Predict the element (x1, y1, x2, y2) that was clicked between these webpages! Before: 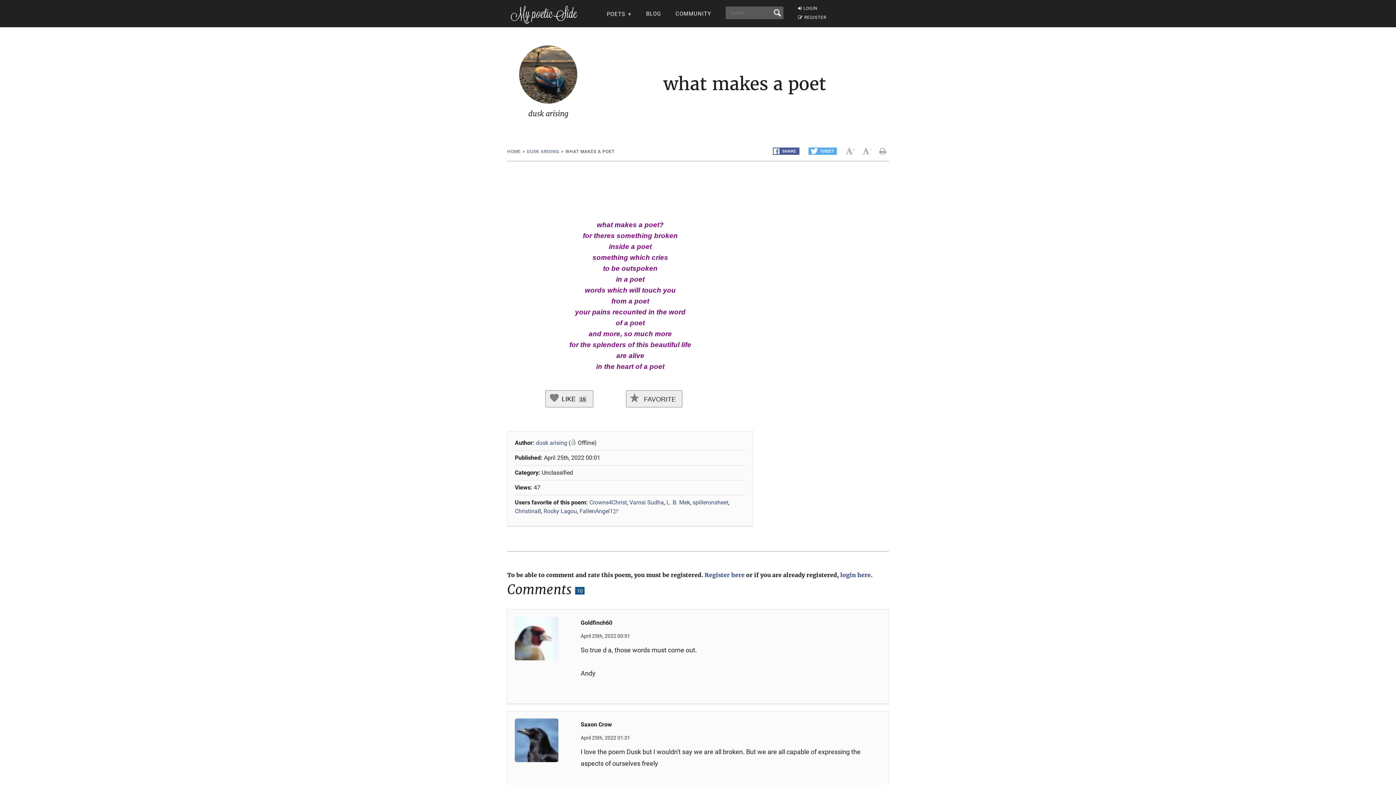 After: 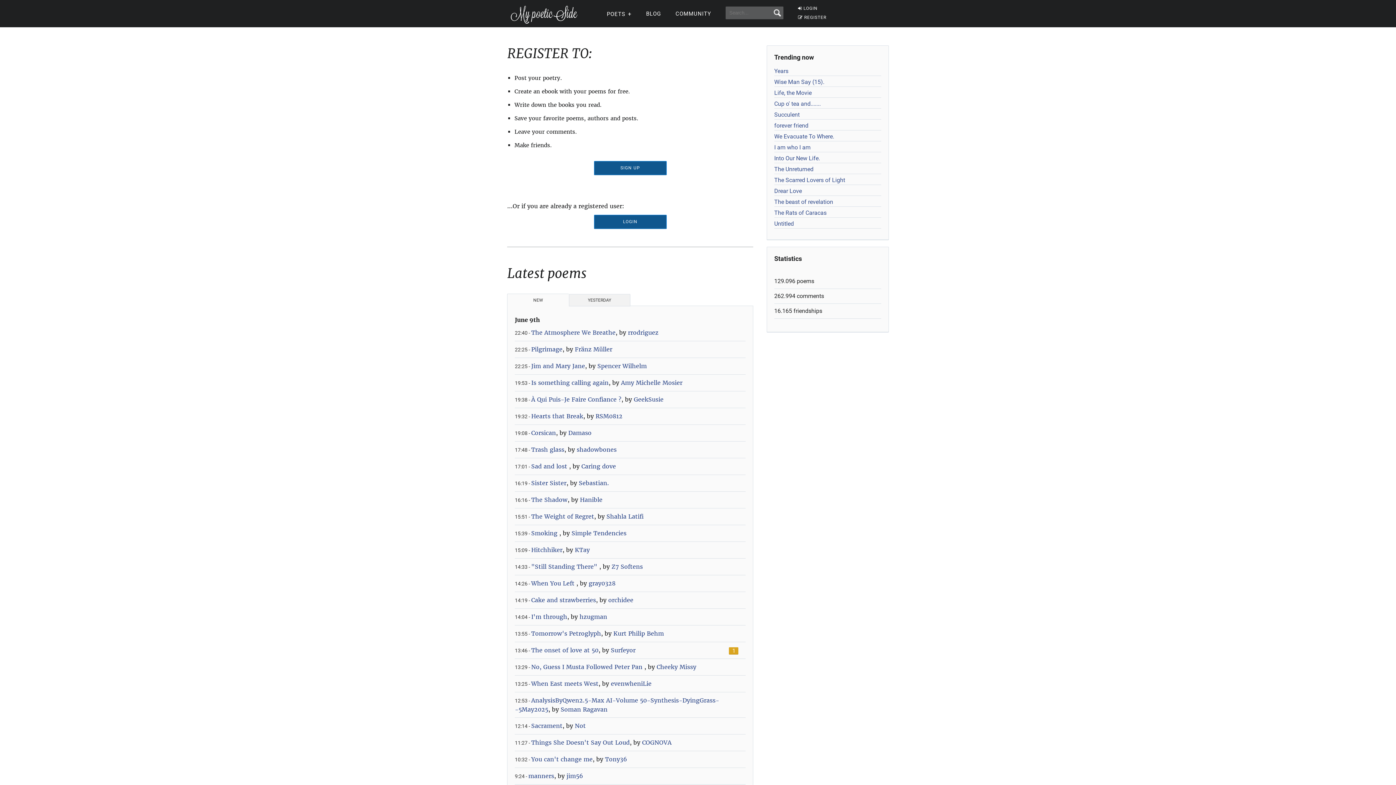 Action: label: COMMUNITY bbox: (675, 10, 711, 17)